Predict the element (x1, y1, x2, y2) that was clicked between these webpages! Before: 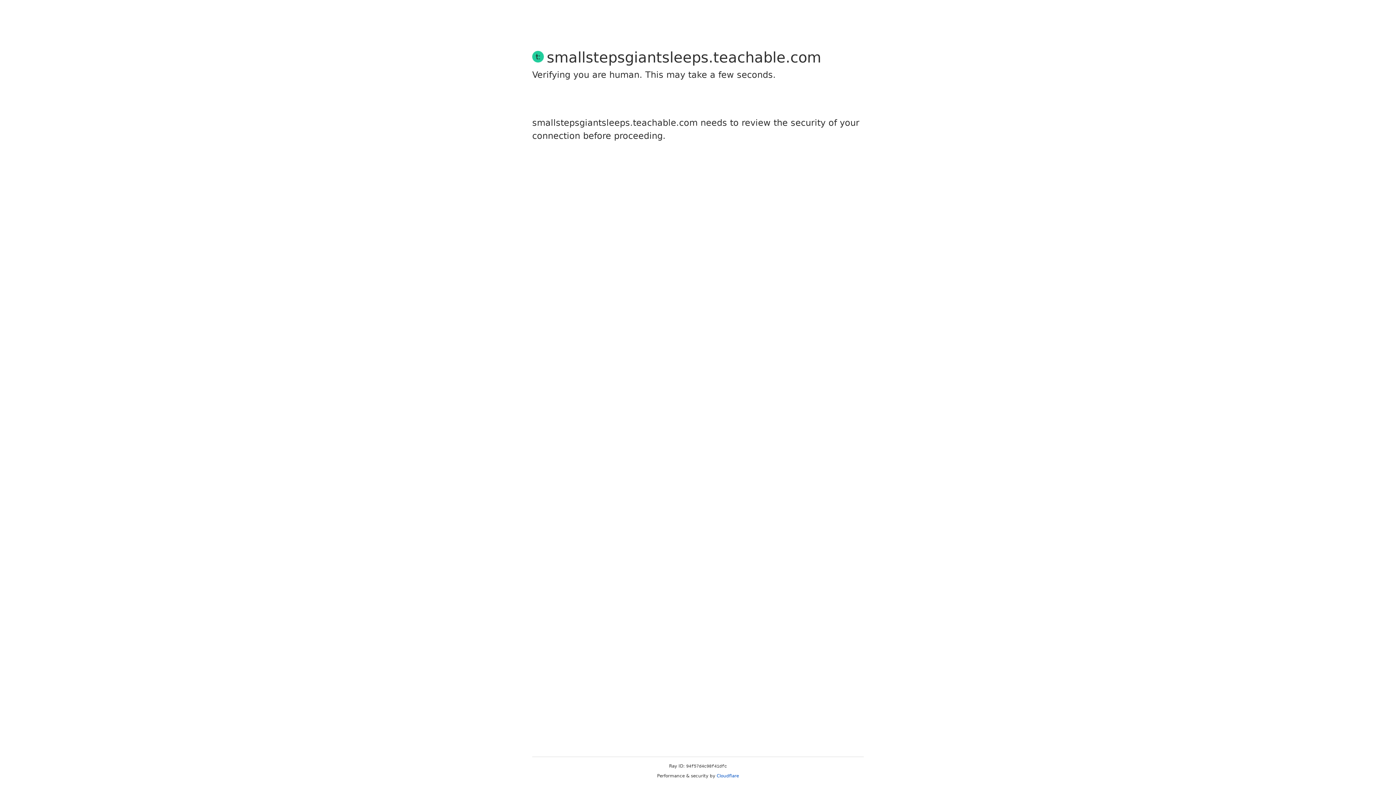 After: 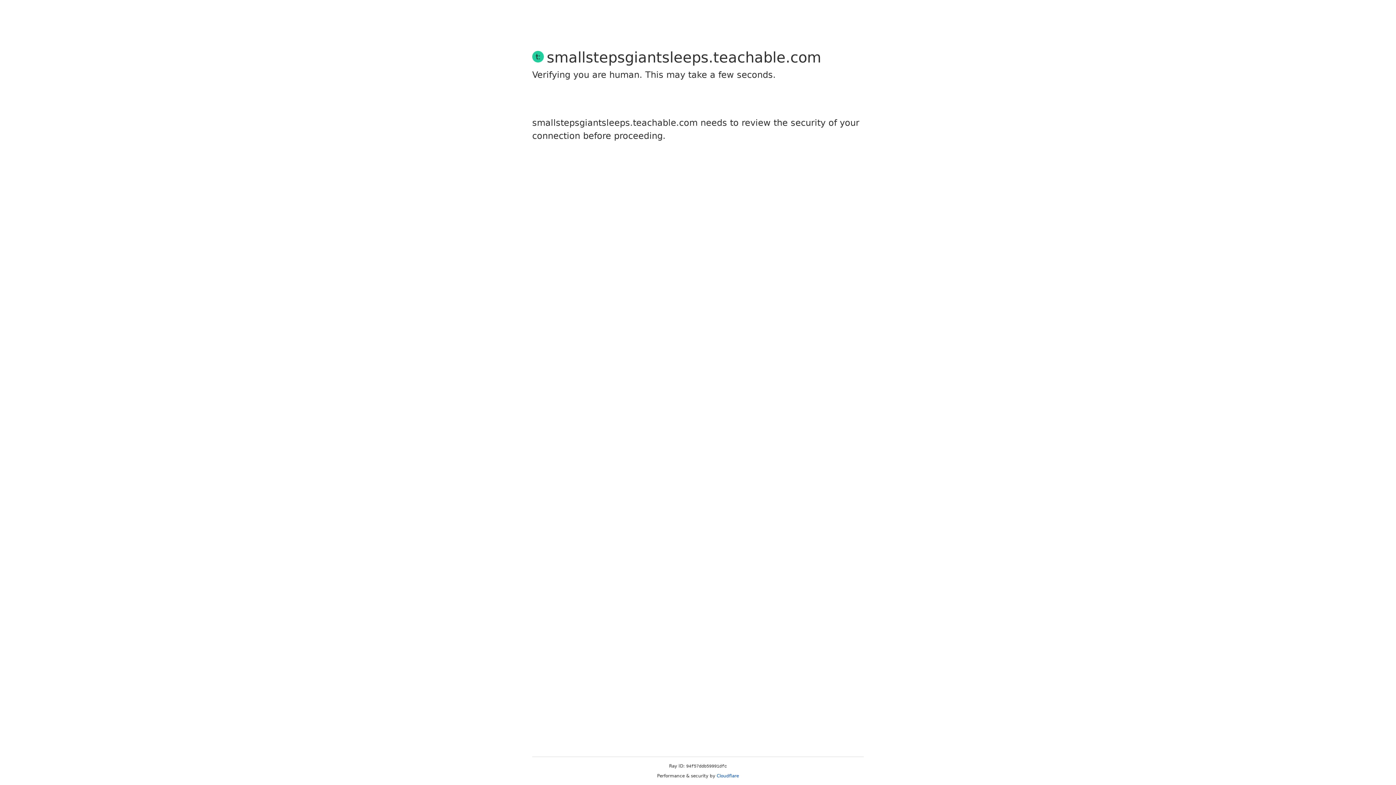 Action: label: Cloudflare bbox: (716, 773, 739, 778)